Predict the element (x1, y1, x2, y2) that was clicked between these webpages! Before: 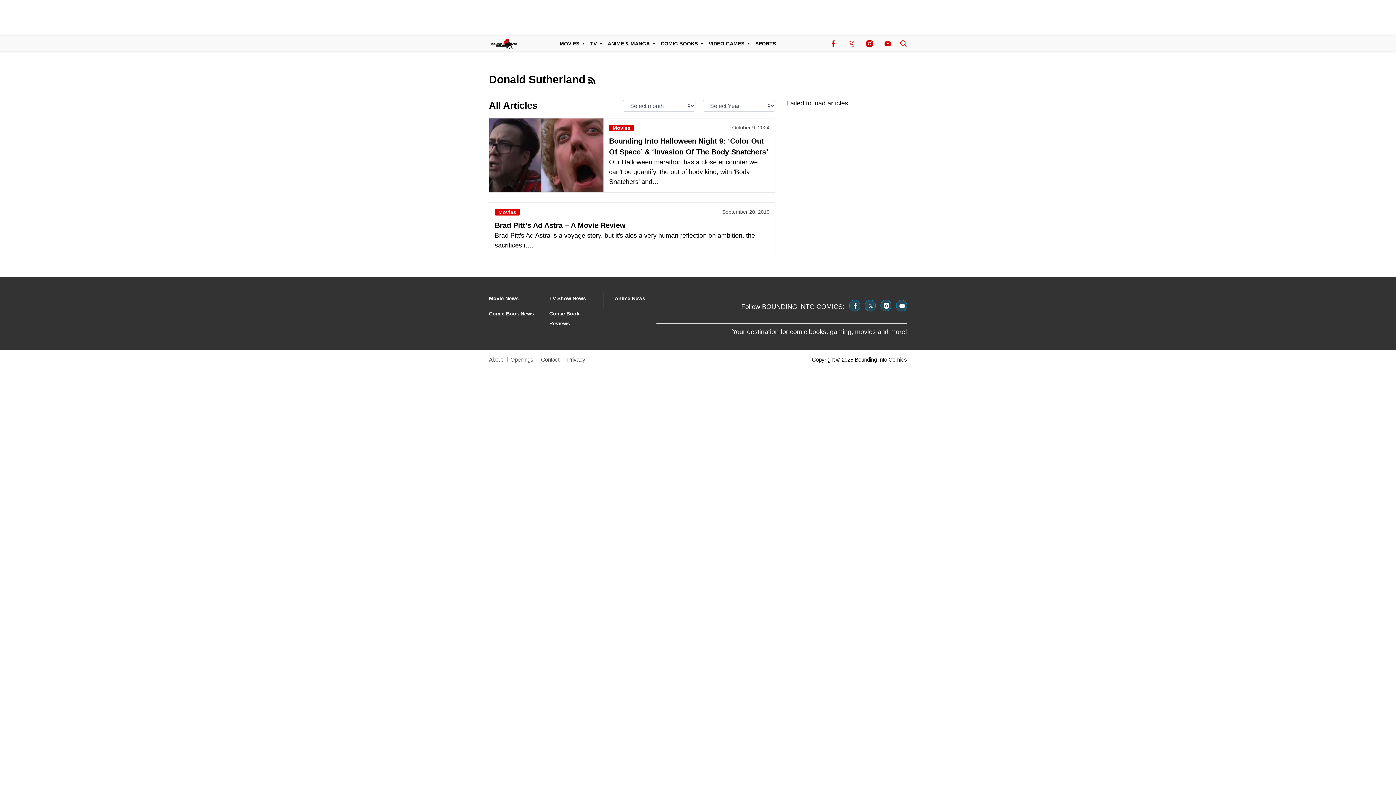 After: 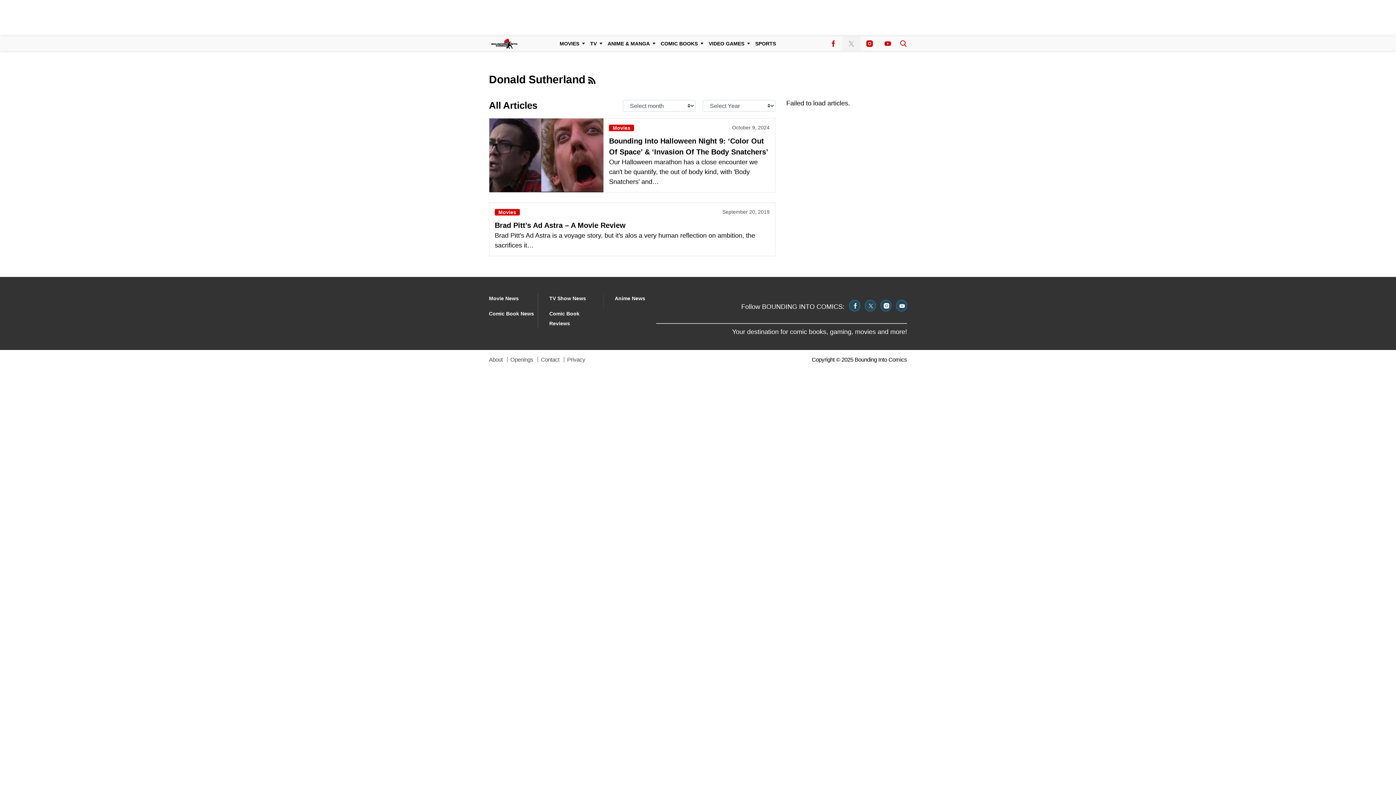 Action: bbox: (842, 36, 860, 50) label: (opens in a new tab)